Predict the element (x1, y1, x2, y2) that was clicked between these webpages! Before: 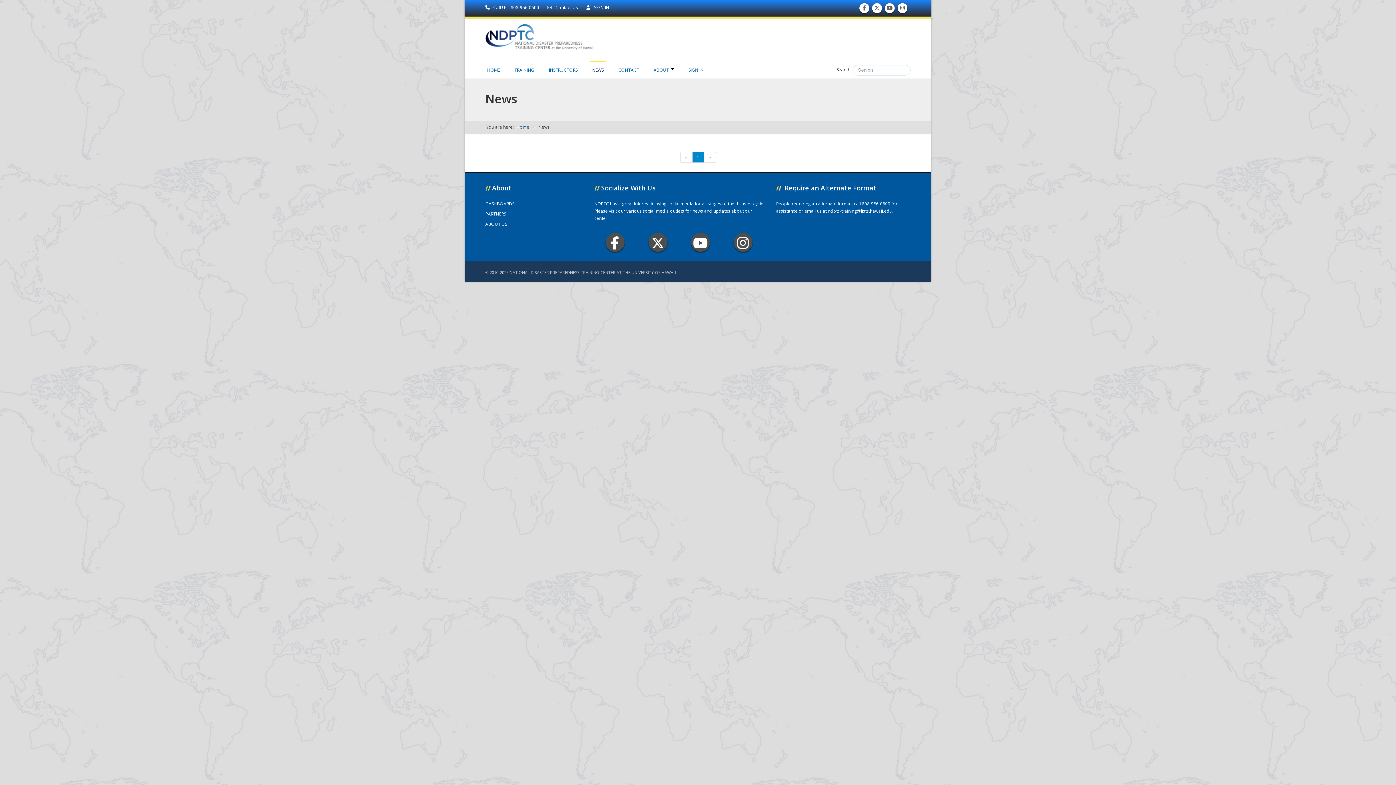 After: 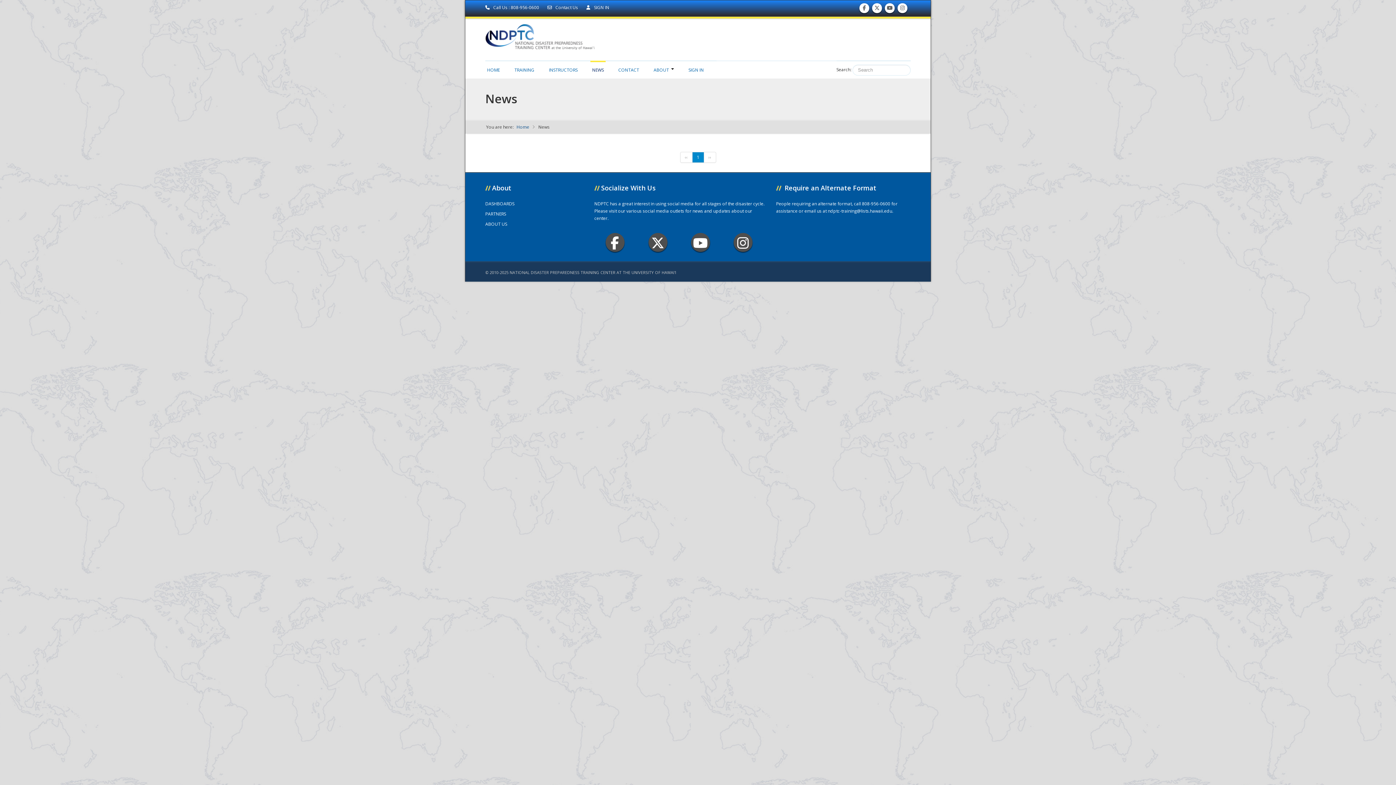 Action: label: NEWS bbox: (590, 60, 605, 75)